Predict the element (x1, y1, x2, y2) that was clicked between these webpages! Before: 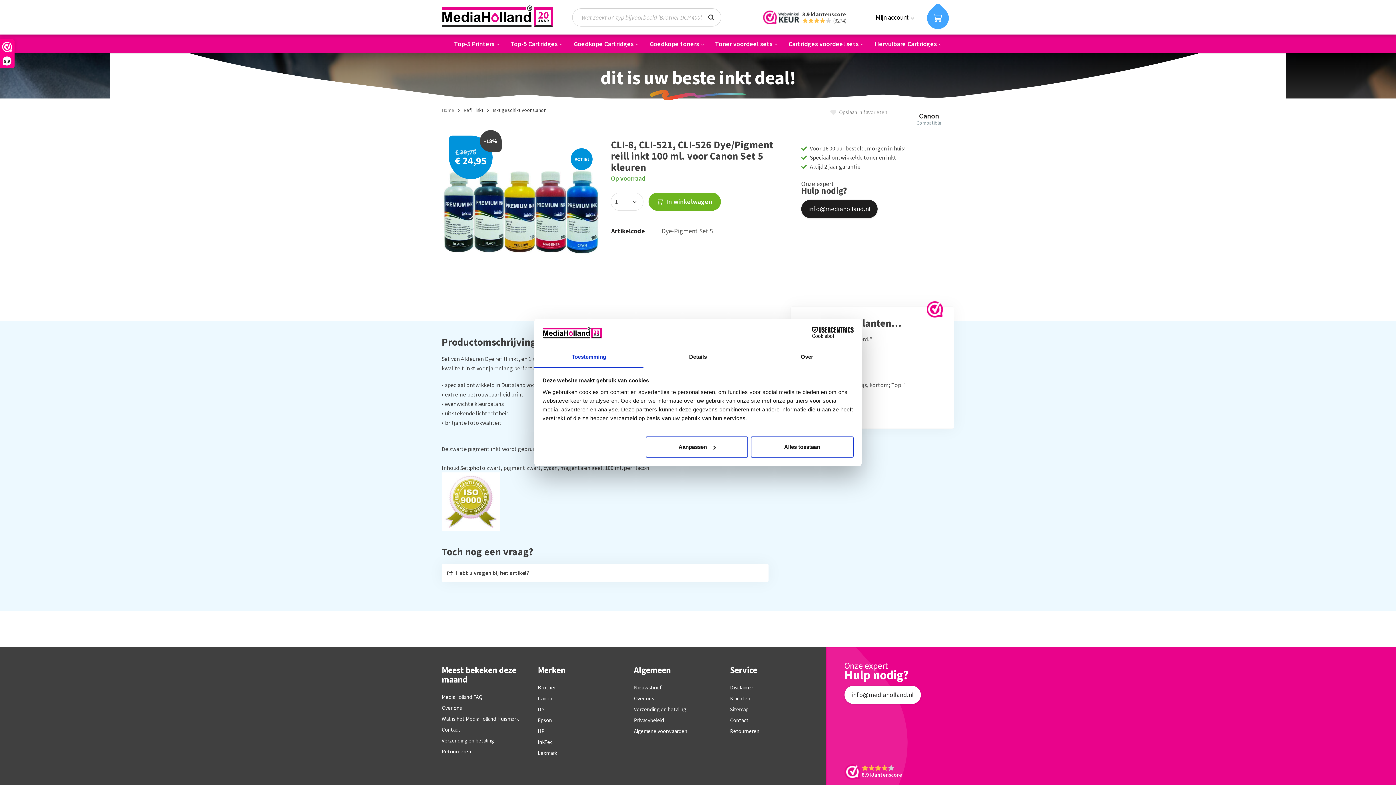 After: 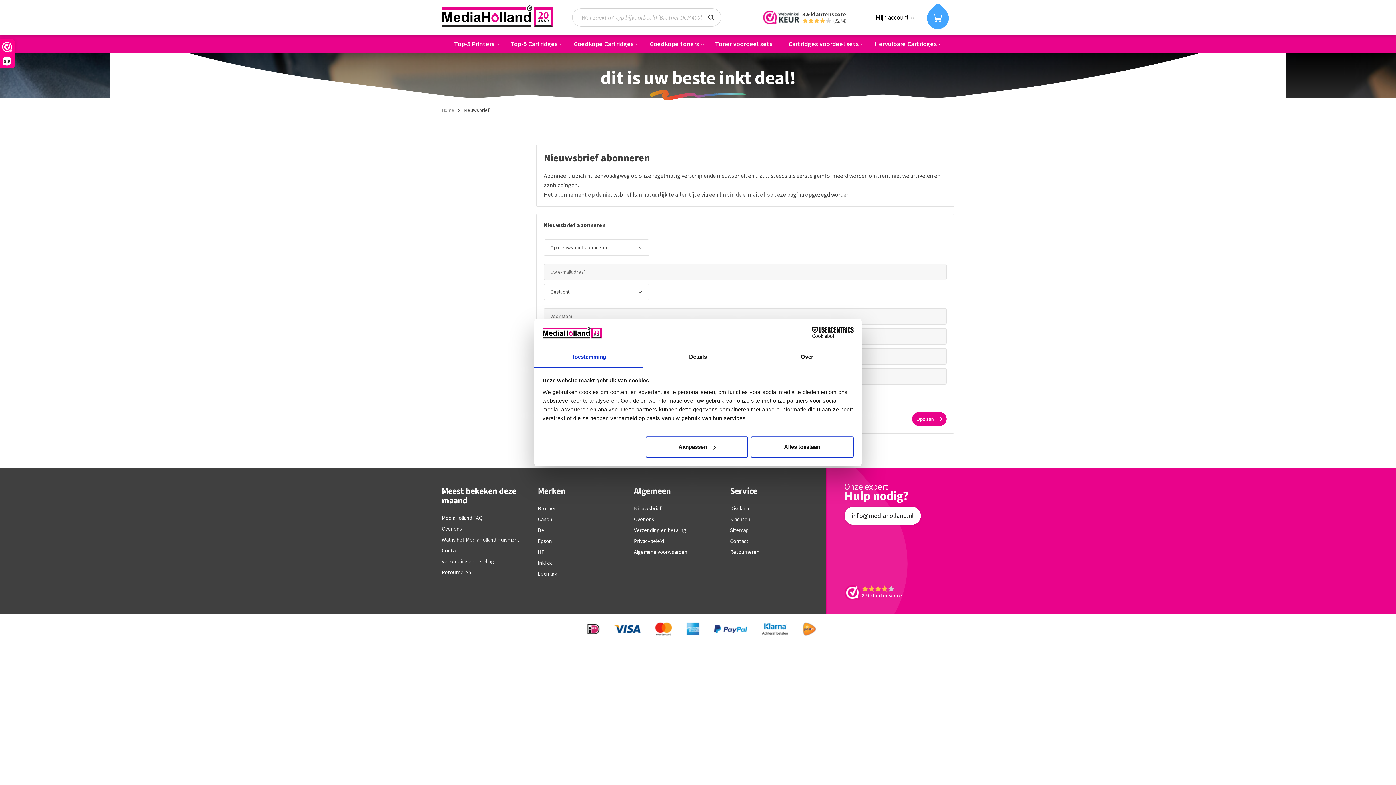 Action: bbox: (634, 682, 726, 693) label: Nieuwsbrief